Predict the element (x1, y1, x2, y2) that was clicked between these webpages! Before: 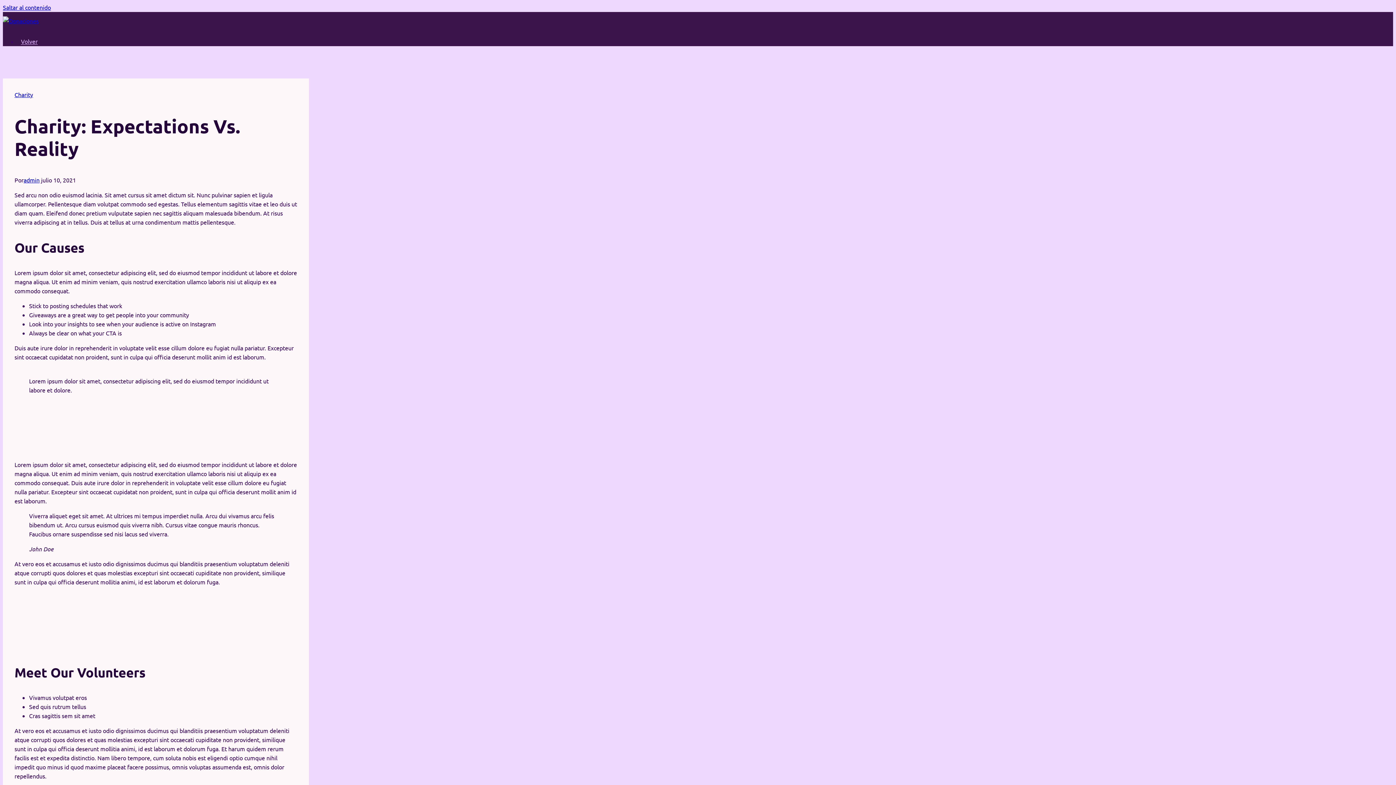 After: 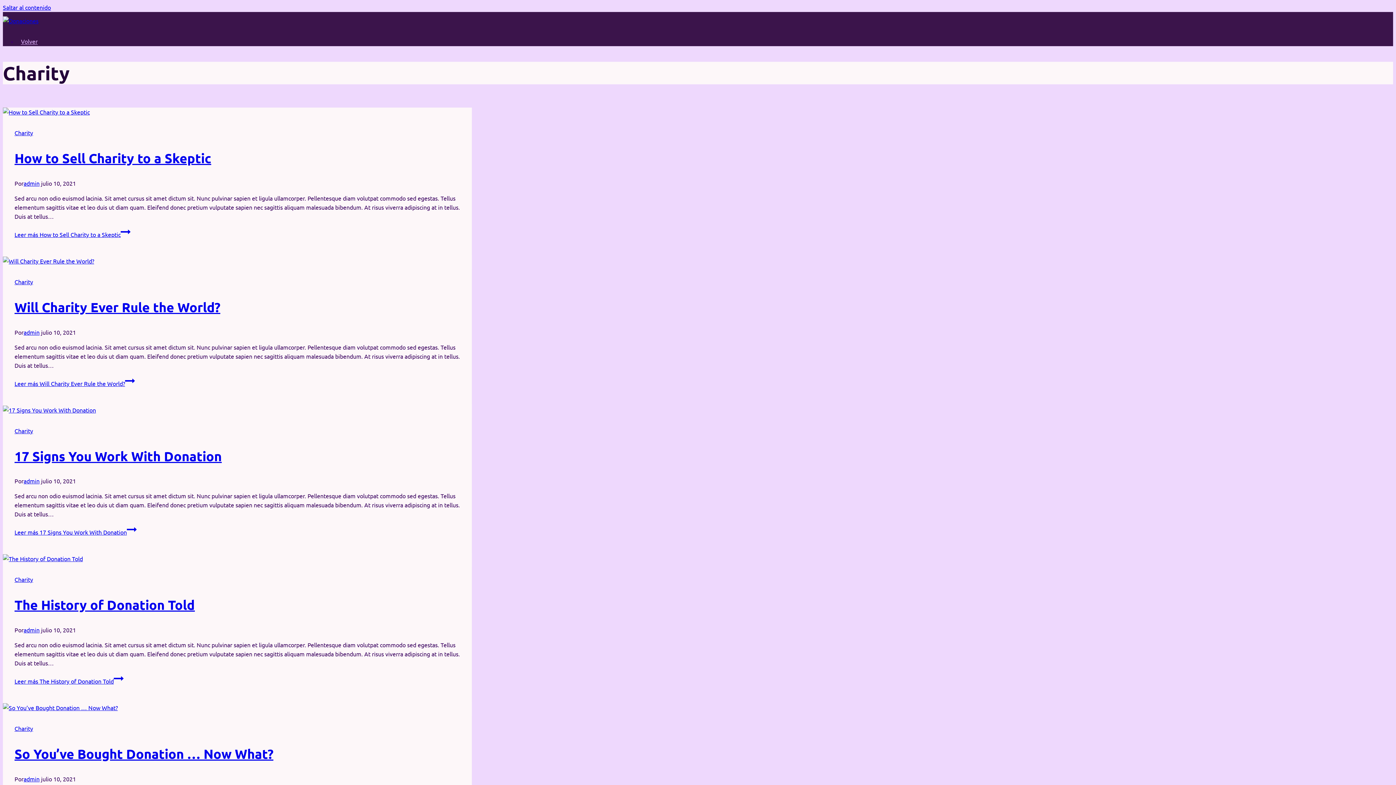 Action: label: Charity bbox: (14, 90, 33, 98)